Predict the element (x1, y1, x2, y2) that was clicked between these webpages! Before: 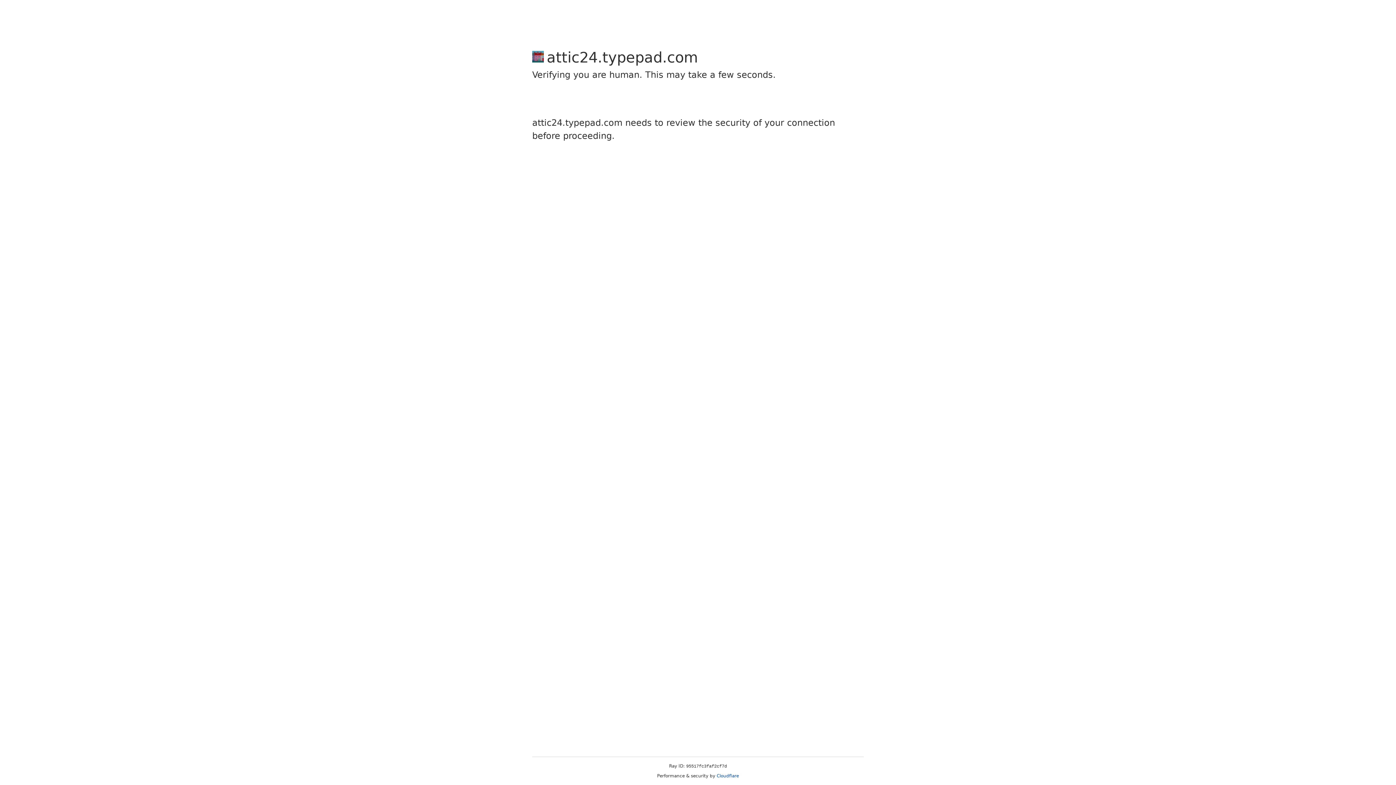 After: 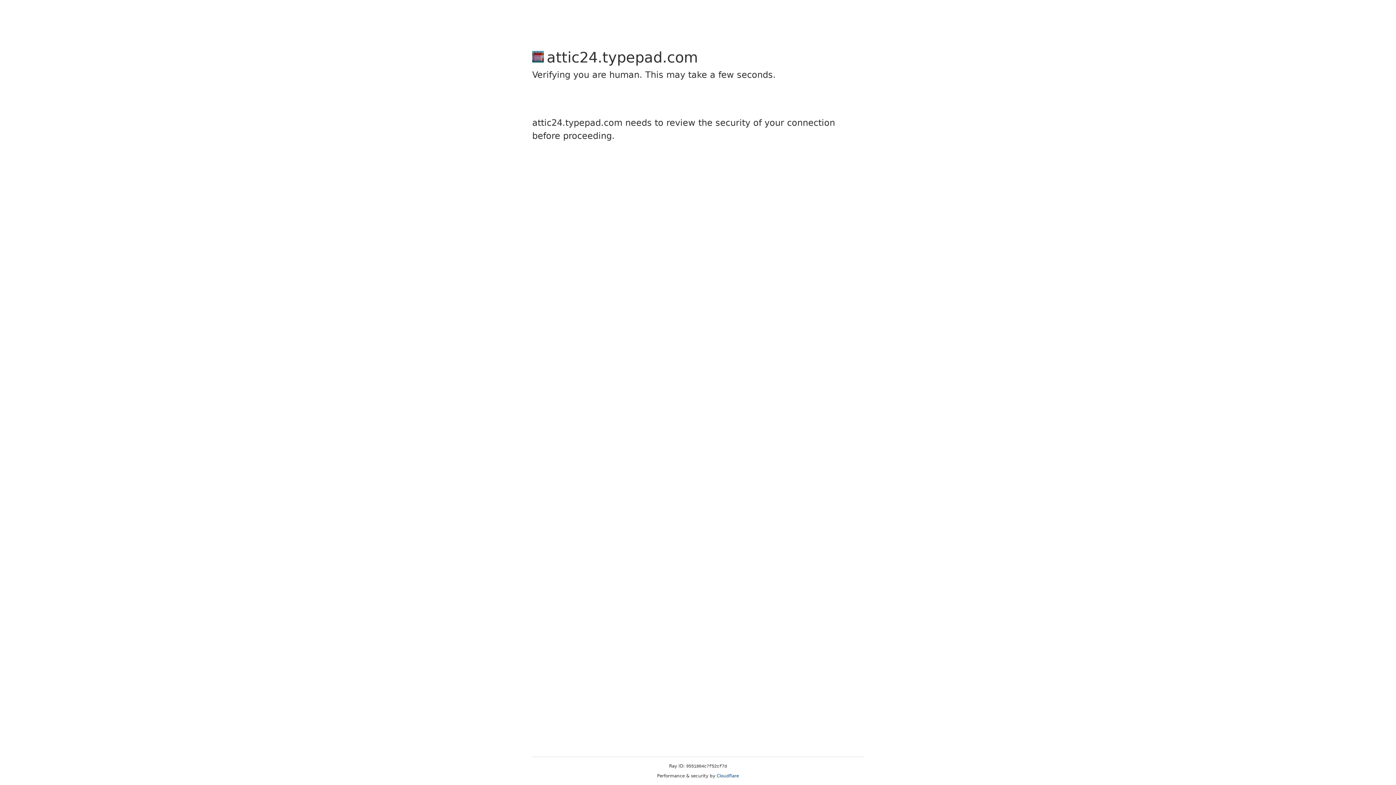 Action: bbox: (716, 773, 739, 778) label: Cloudflare